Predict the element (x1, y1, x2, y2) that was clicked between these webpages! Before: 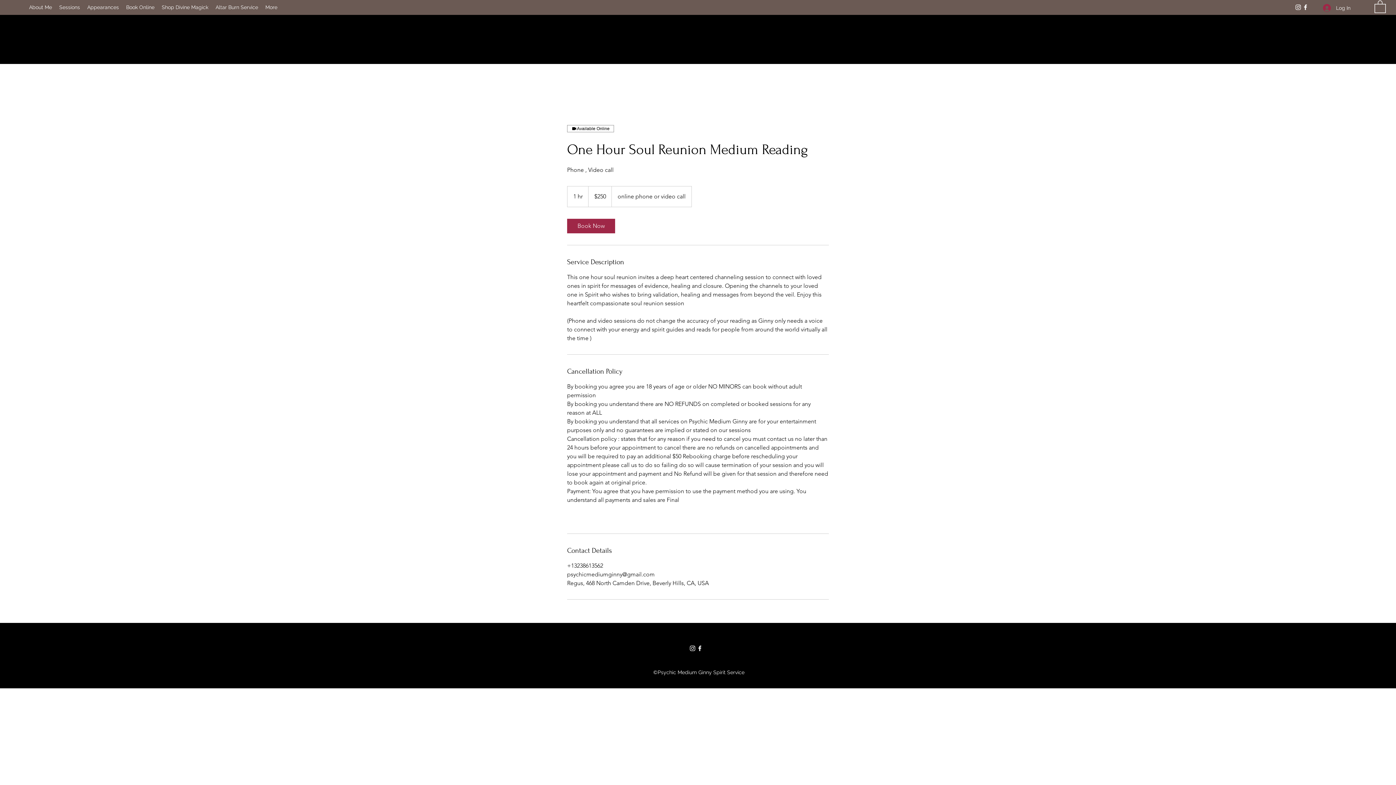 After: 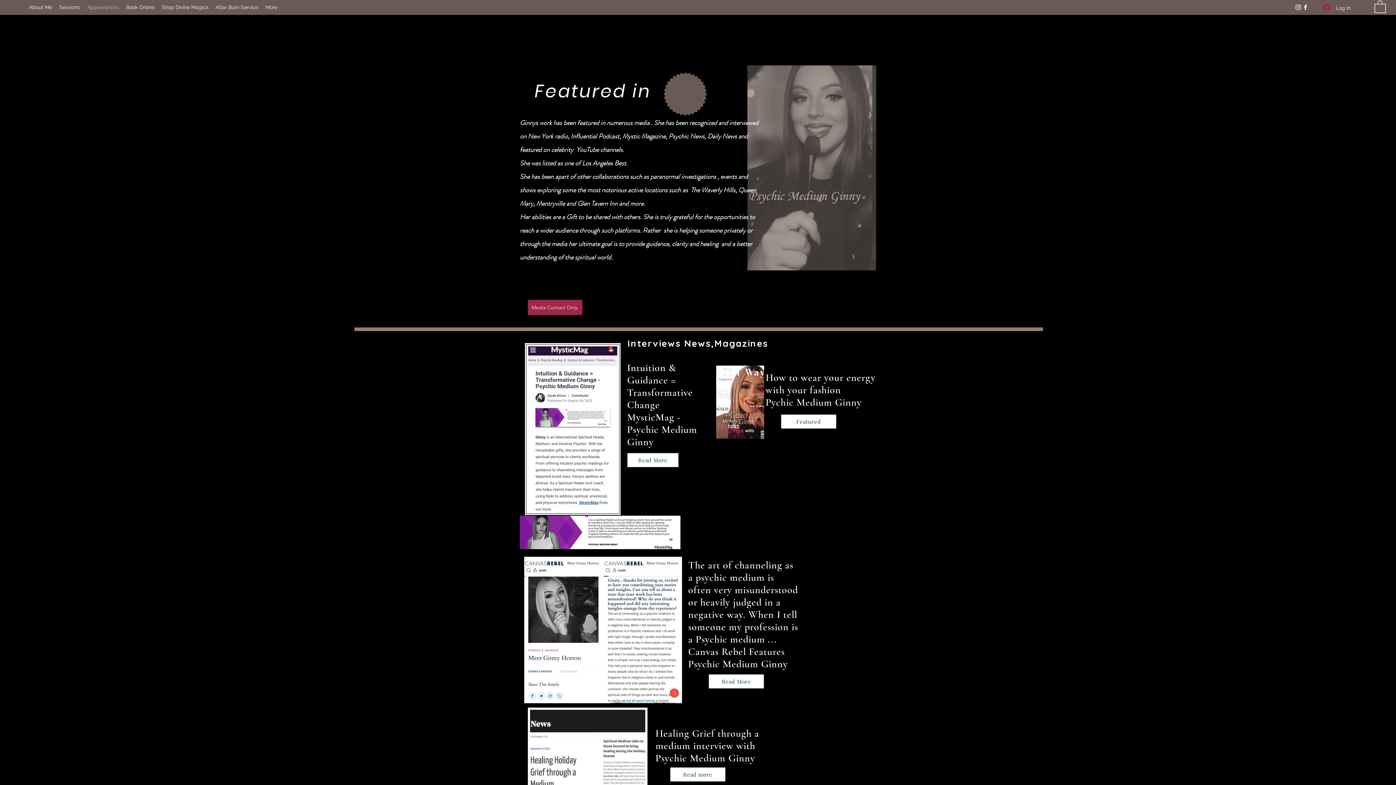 Action: bbox: (83, 1, 122, 13) label: Appearances